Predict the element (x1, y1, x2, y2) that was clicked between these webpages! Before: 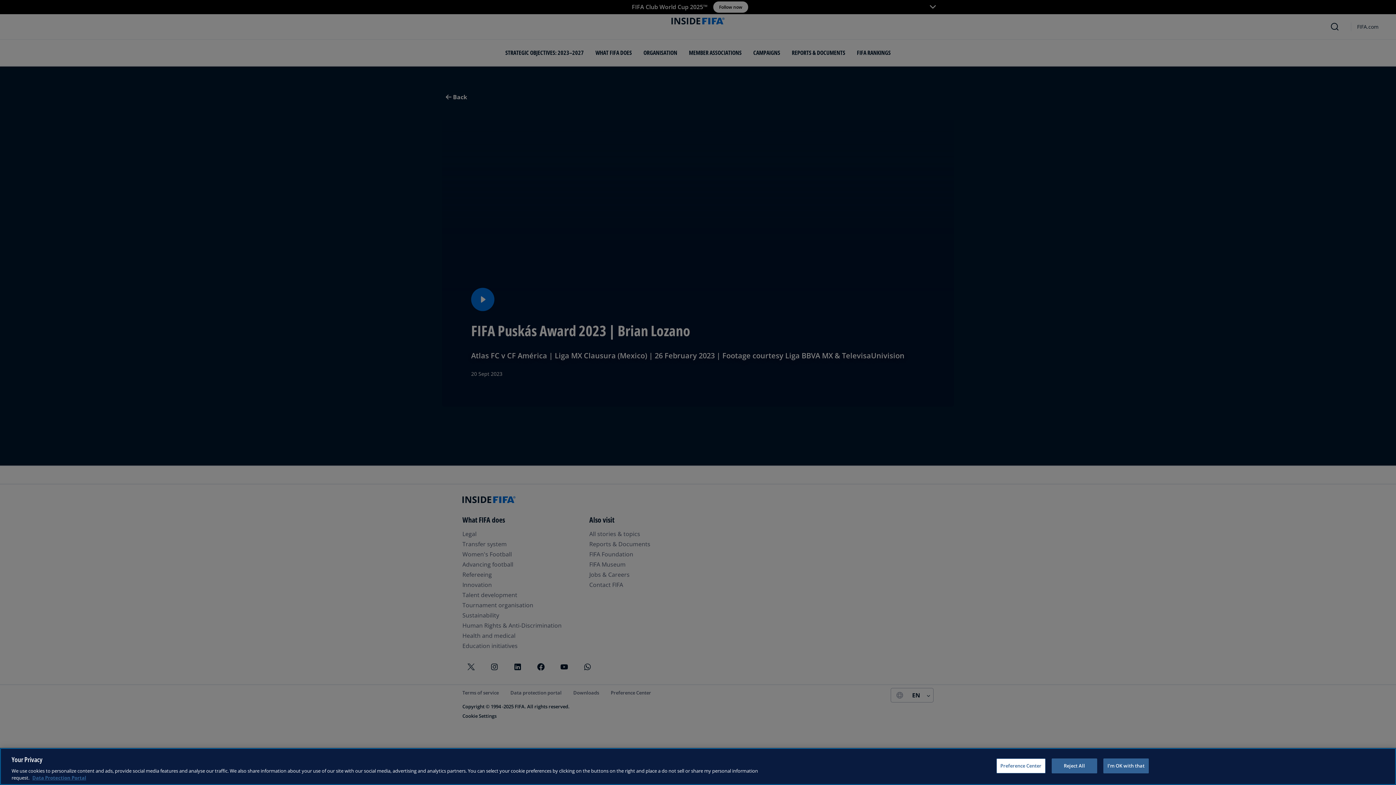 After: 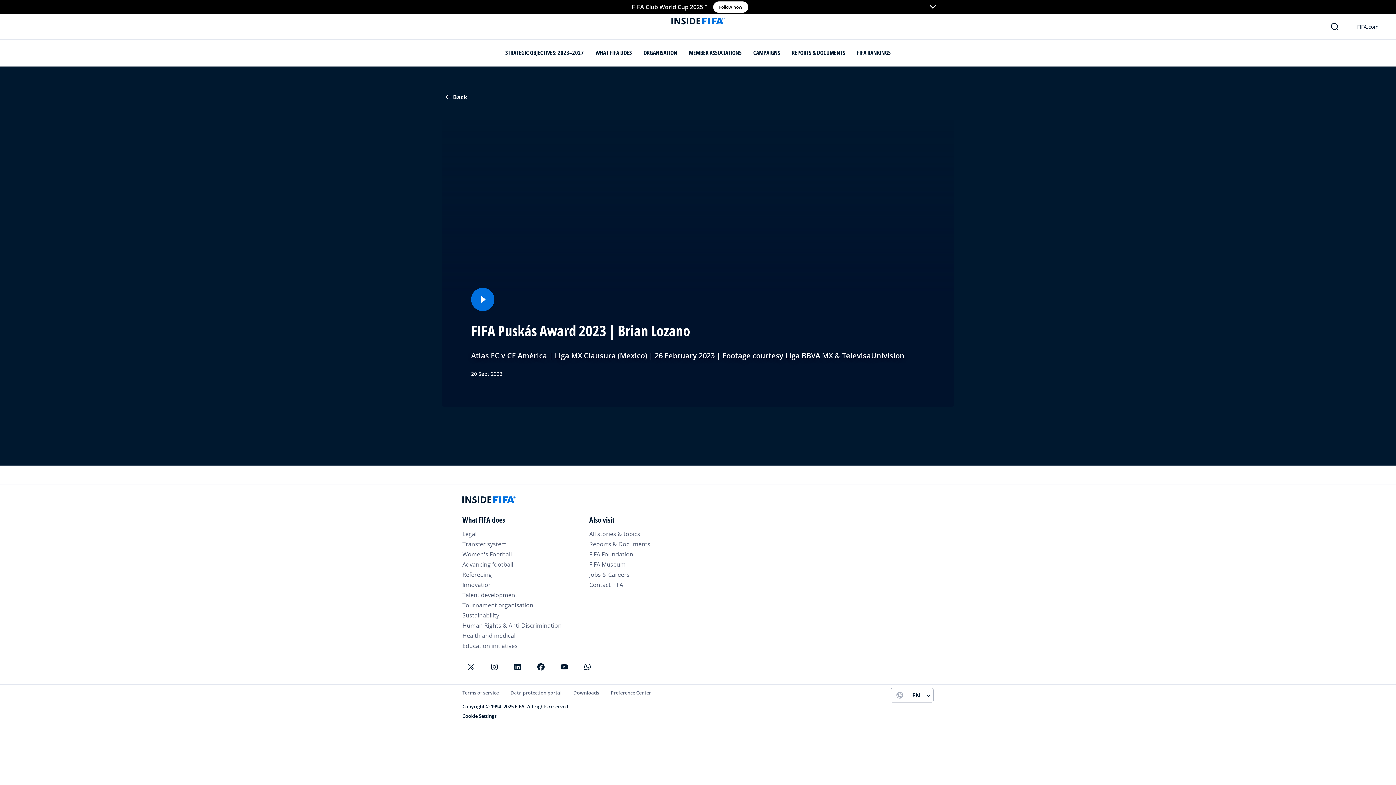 Action: label: Reject All bbox: (1051, 758, 1097, 773)